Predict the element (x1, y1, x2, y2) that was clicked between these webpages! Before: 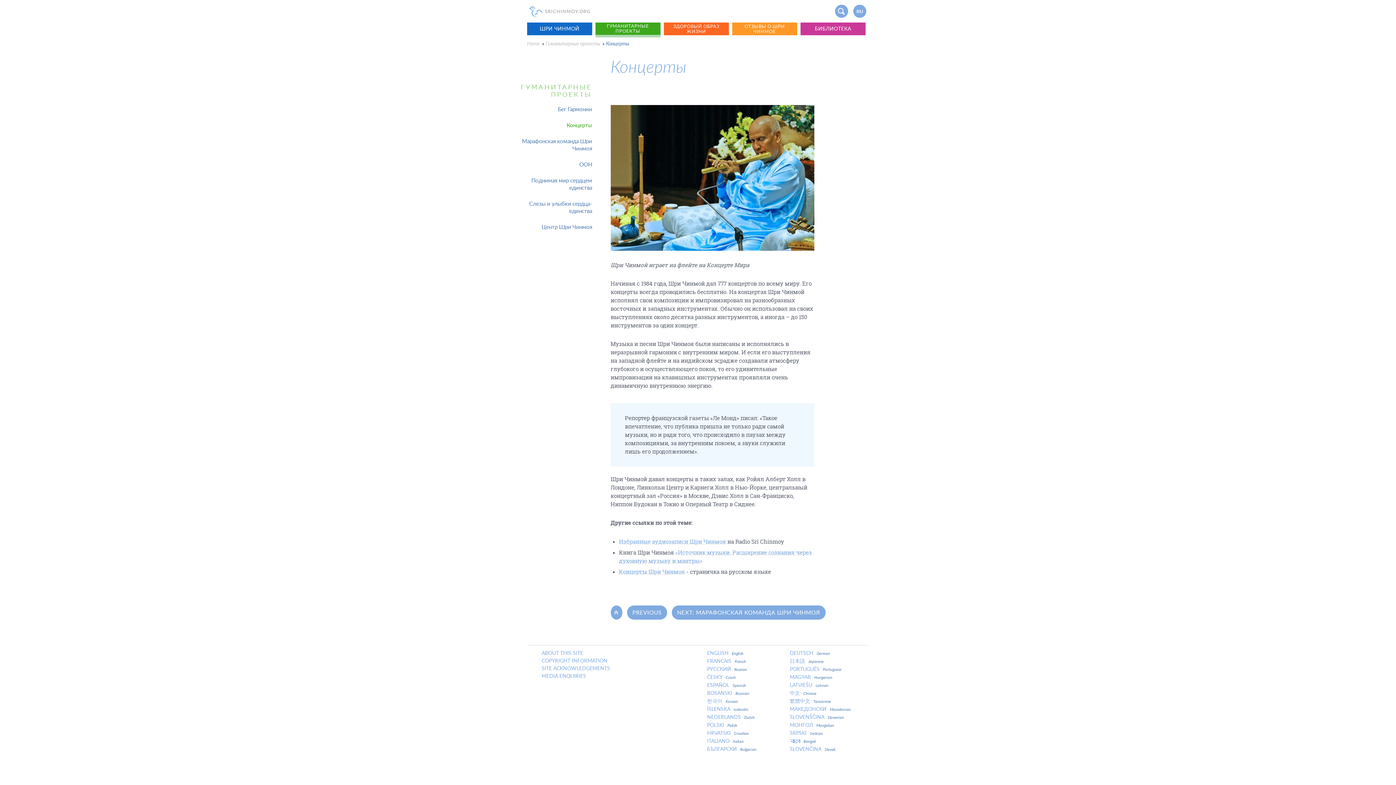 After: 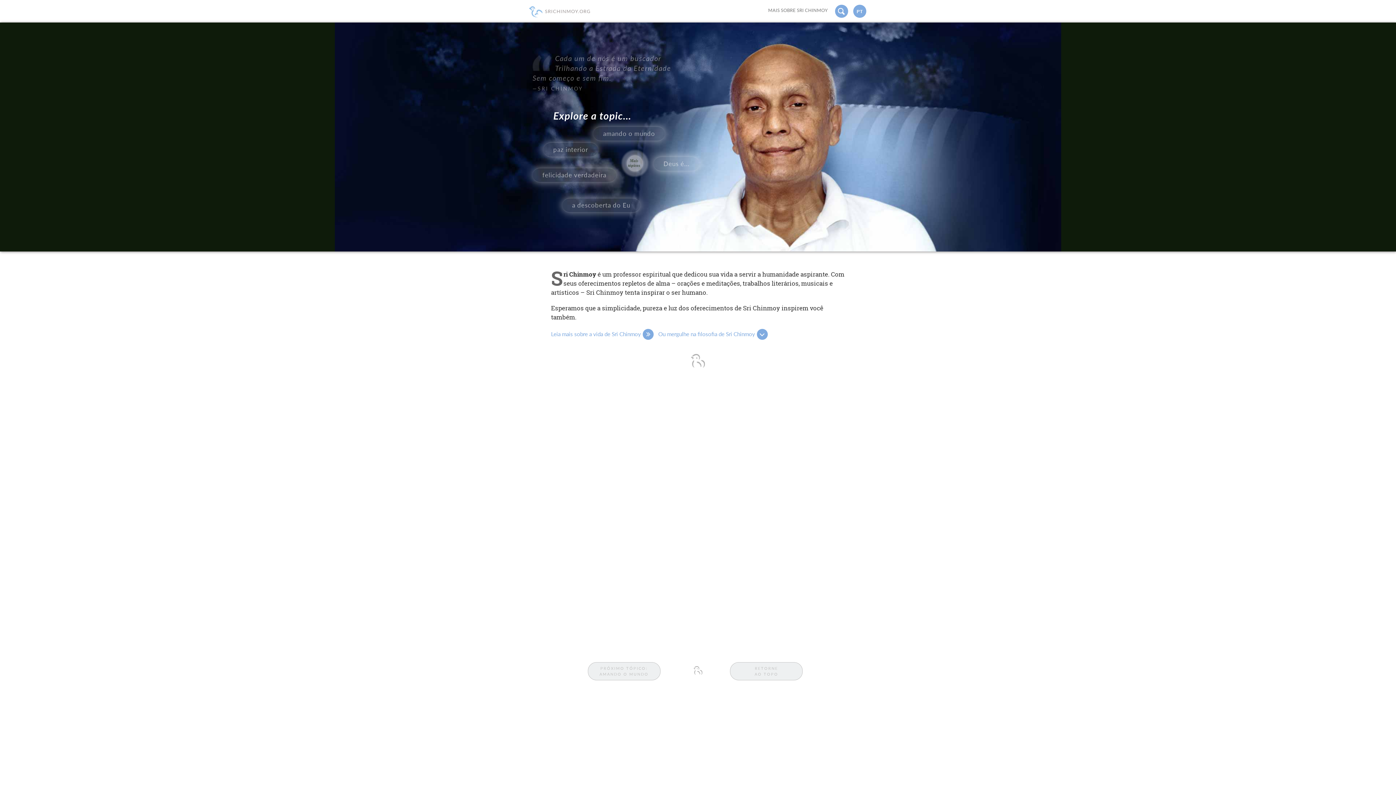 Action: bbox: (790, 666, 865, 674) label: PORTUGUÊS Portuguese